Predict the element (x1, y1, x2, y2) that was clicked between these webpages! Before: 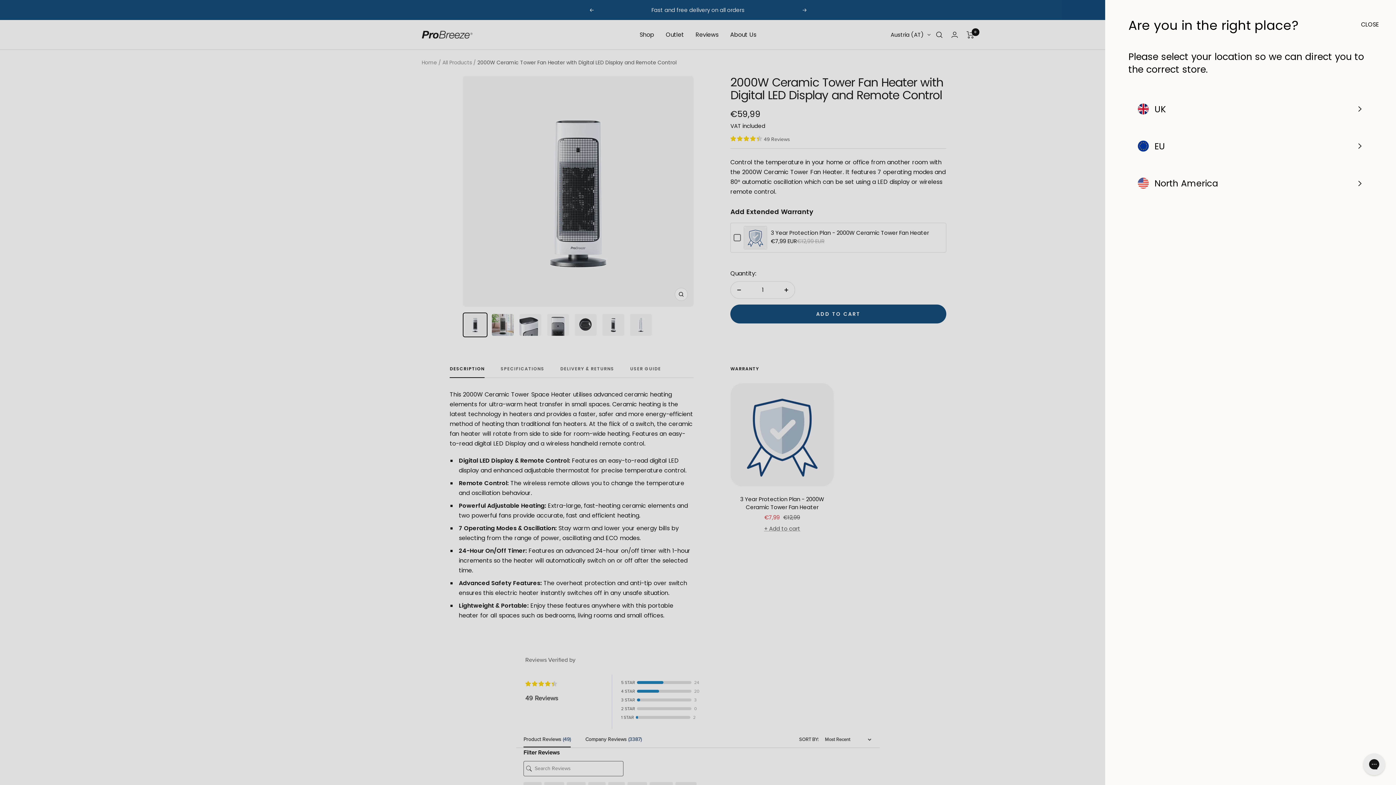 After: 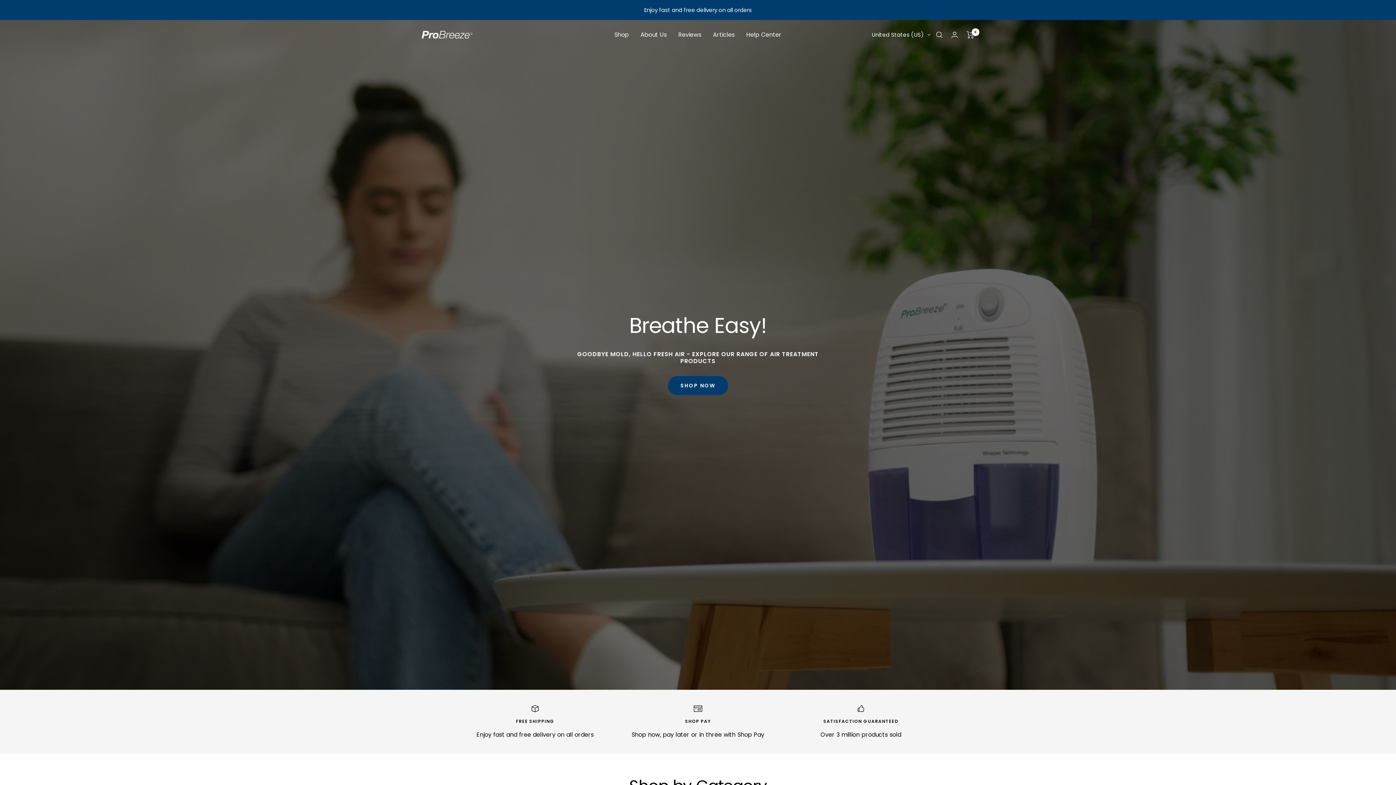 Action: bbox: (1128, 167, 1373, 199) label: North America